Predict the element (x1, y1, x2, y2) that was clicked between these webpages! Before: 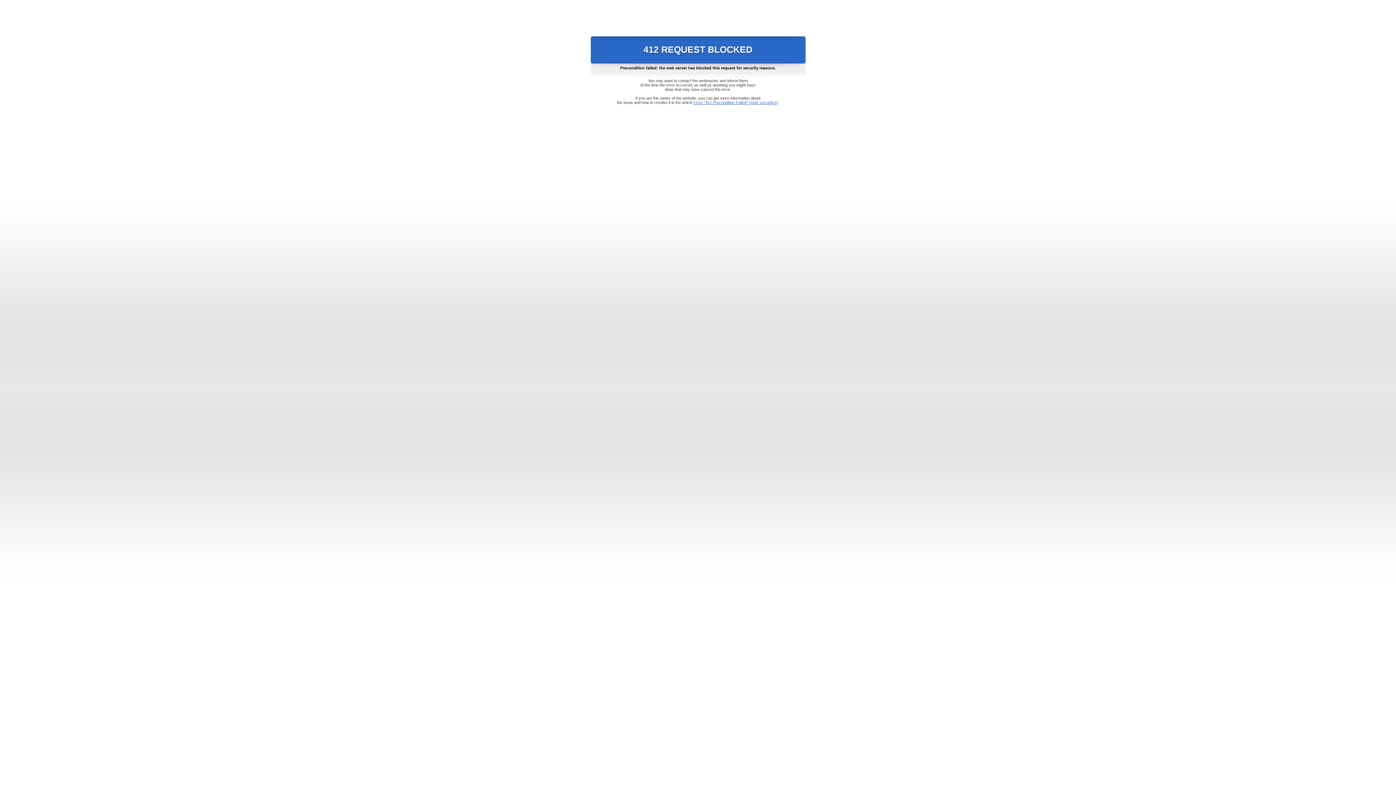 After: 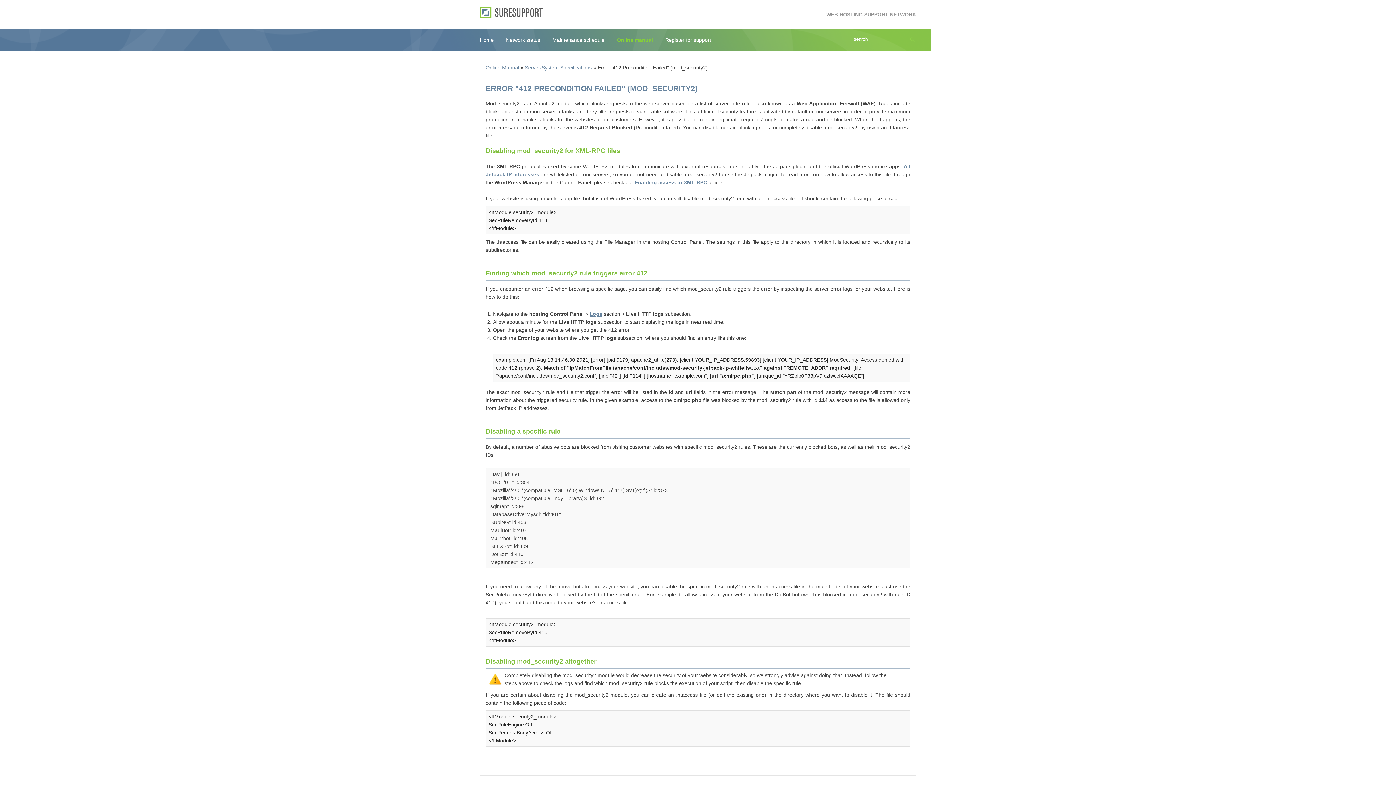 Action: label: Error "412 Precondition Failed" (mod_security2) bbox: (693, 100, 778, 104)